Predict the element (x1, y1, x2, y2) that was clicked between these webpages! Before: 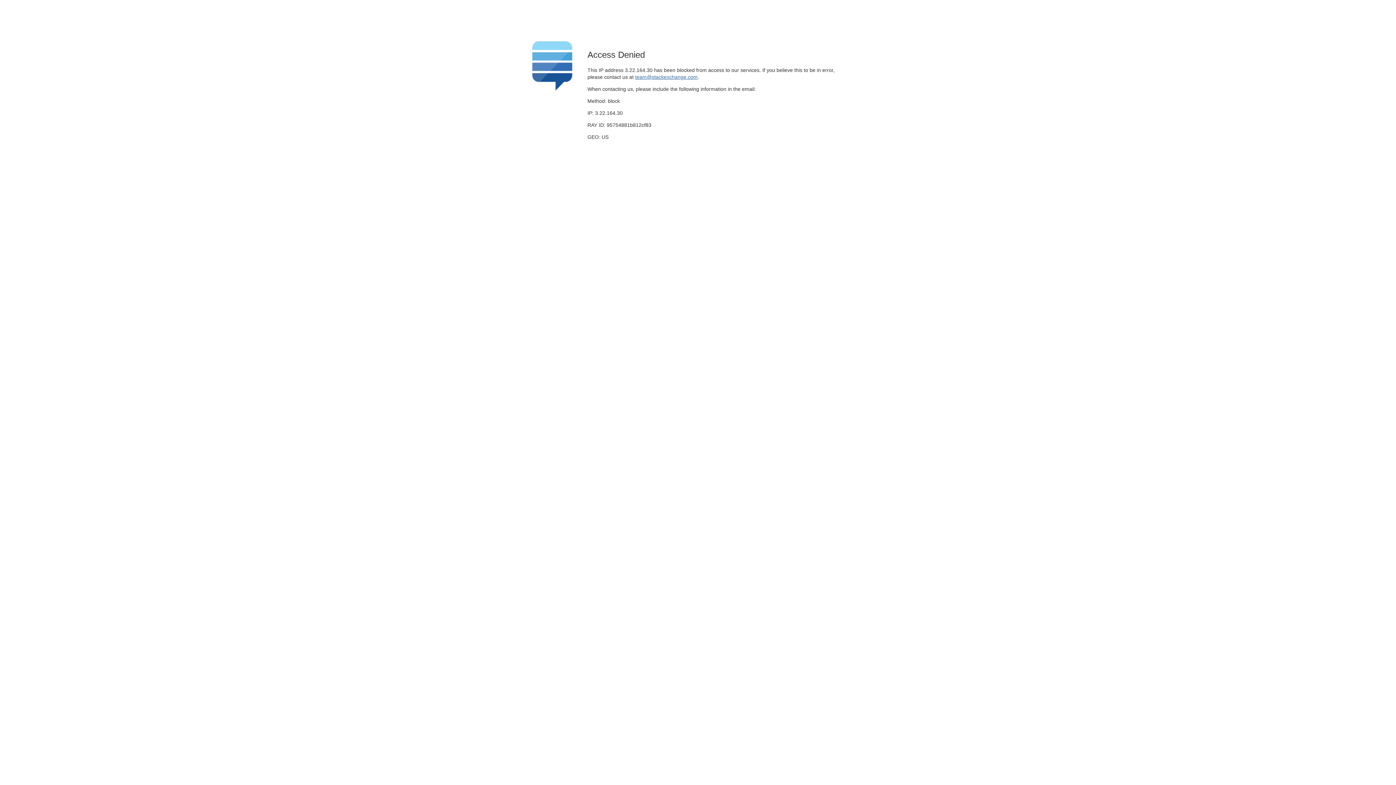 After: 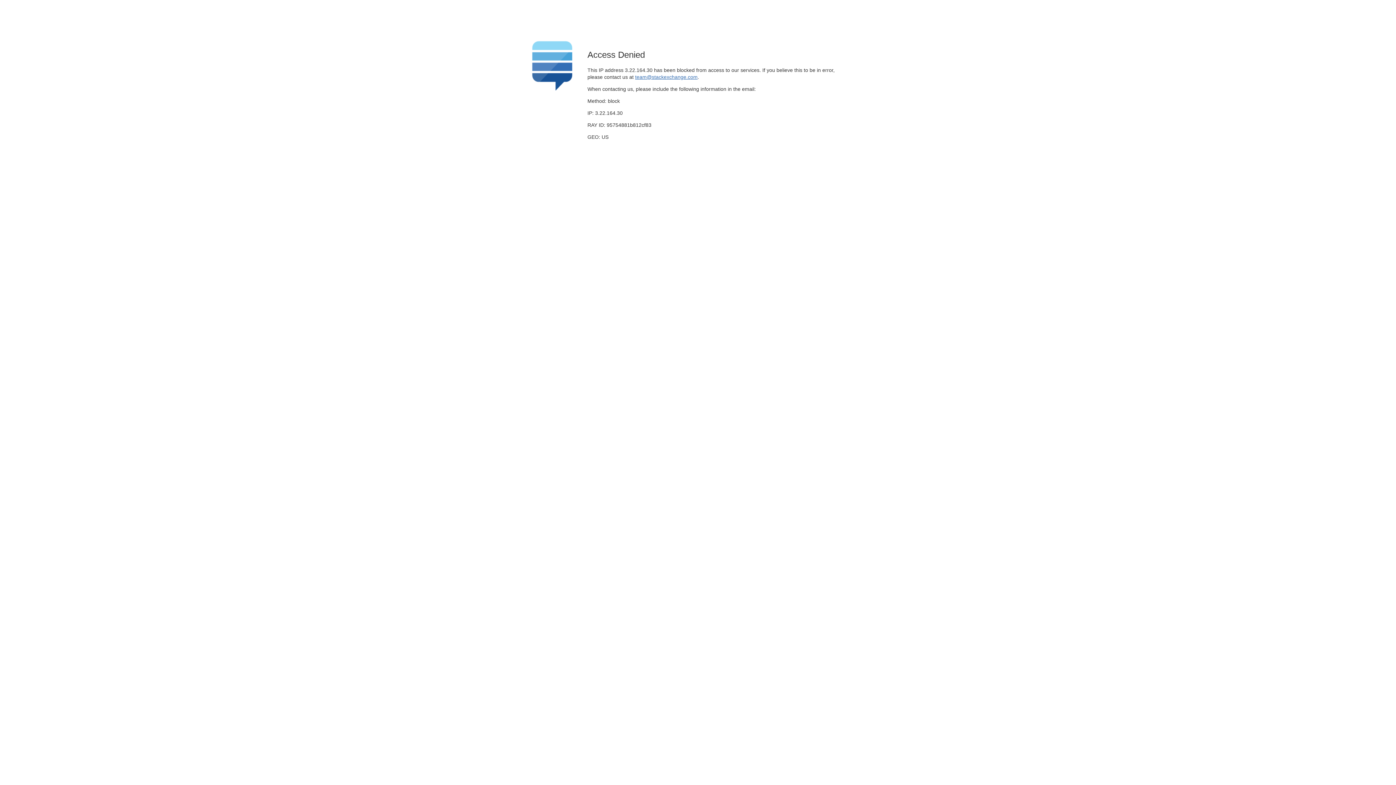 Action: label: team@stackexchange.com bbox: (635, 74, 697, 79)